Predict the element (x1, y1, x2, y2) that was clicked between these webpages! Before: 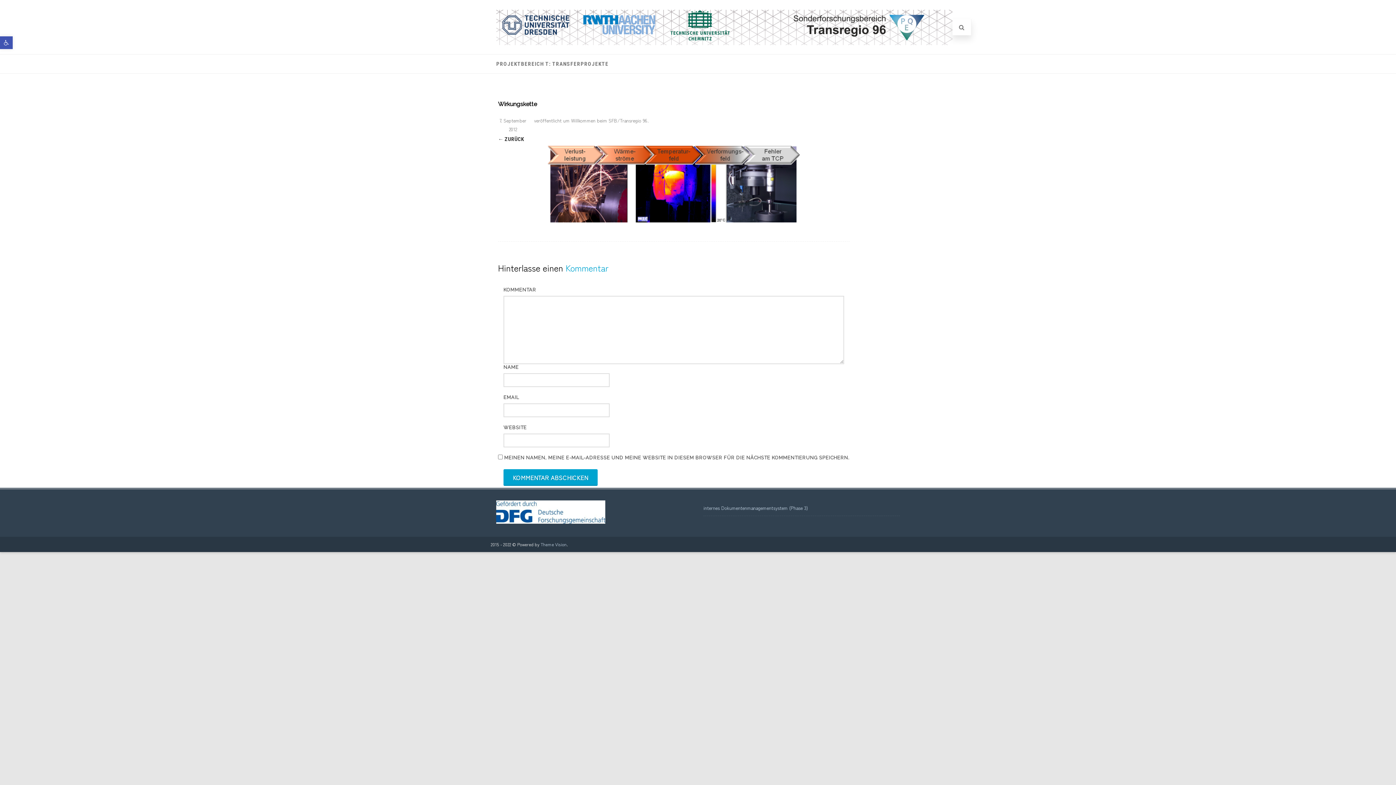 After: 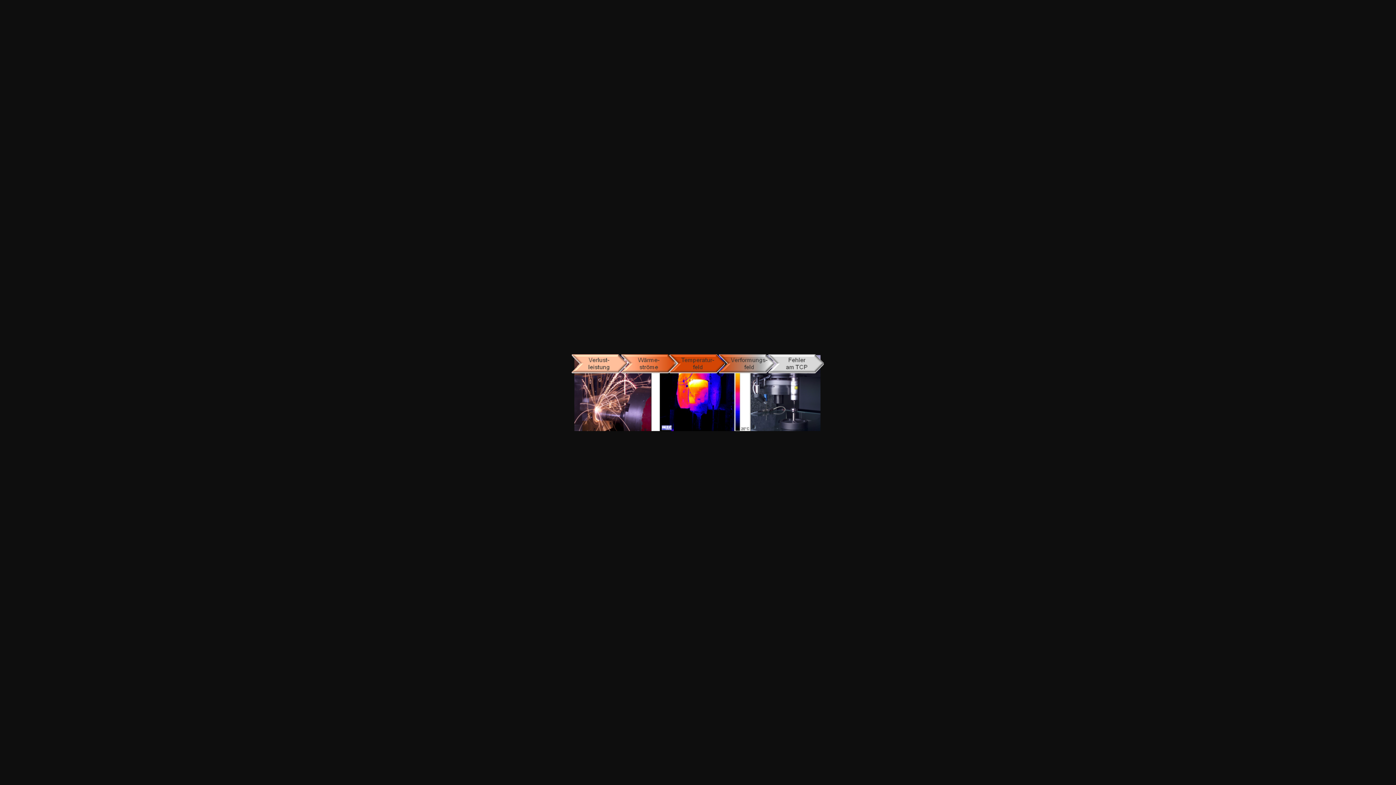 Action: label: Willkommen beim SFB/Transregio 96 bbox: (571, 117, 647, 124)